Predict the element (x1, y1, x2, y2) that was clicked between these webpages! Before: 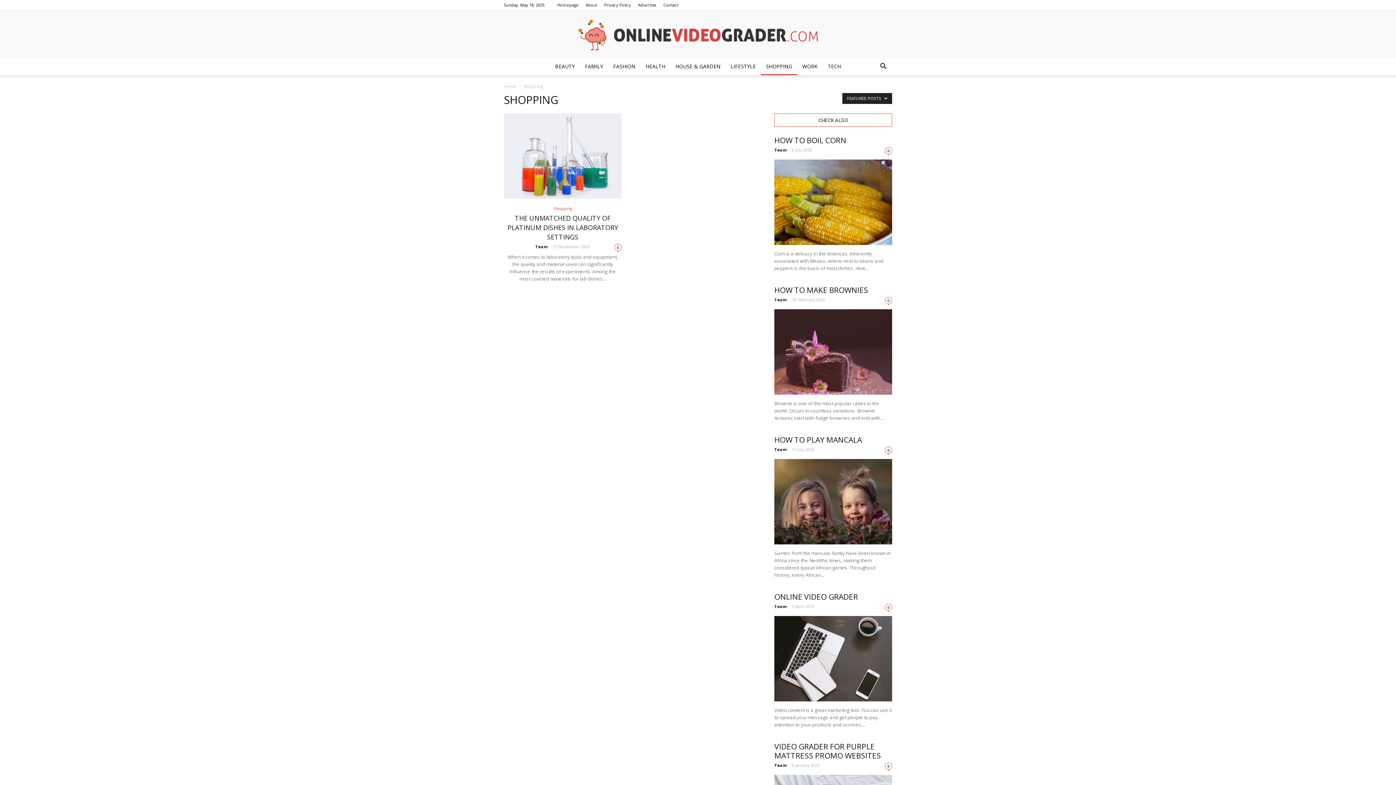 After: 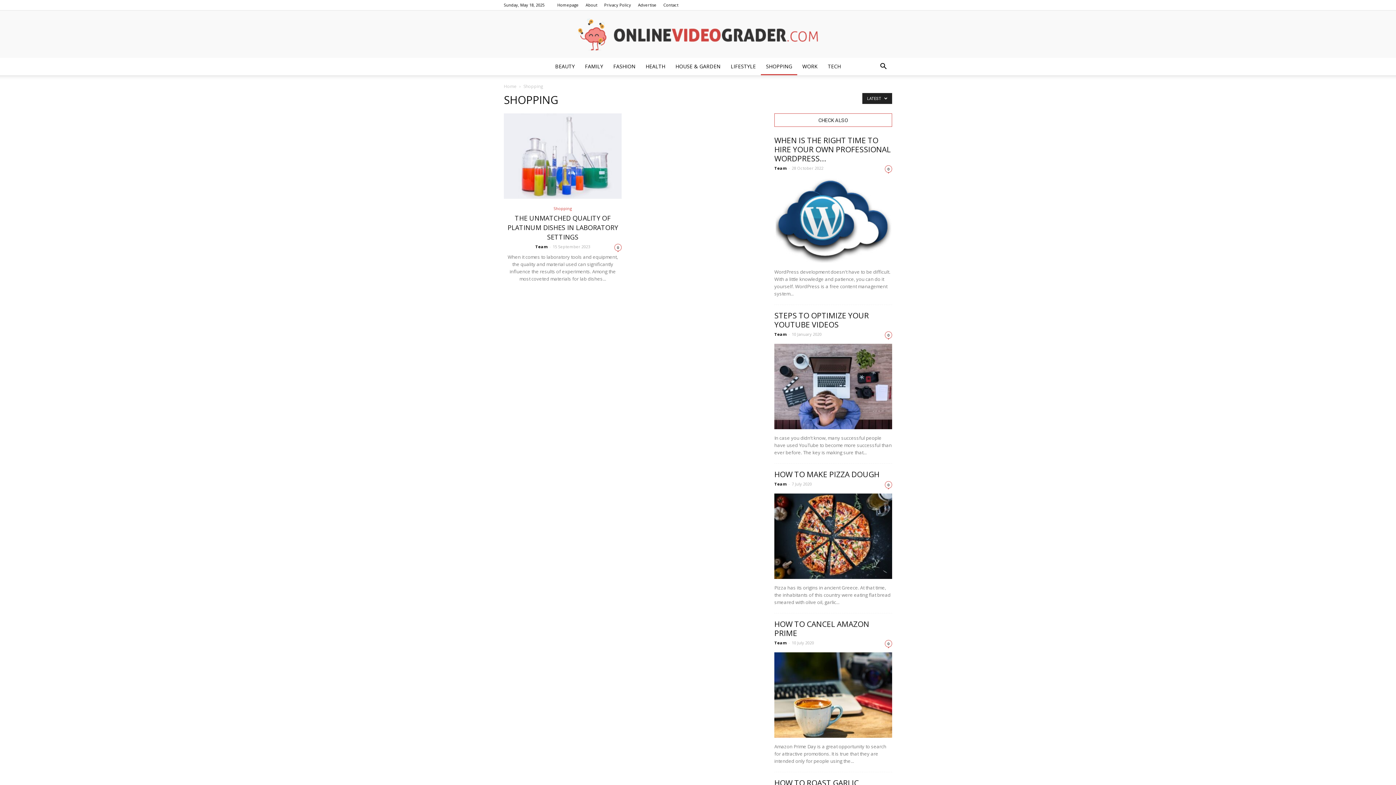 Action: bbox: (553, 206, 572, 210) label: Shopping